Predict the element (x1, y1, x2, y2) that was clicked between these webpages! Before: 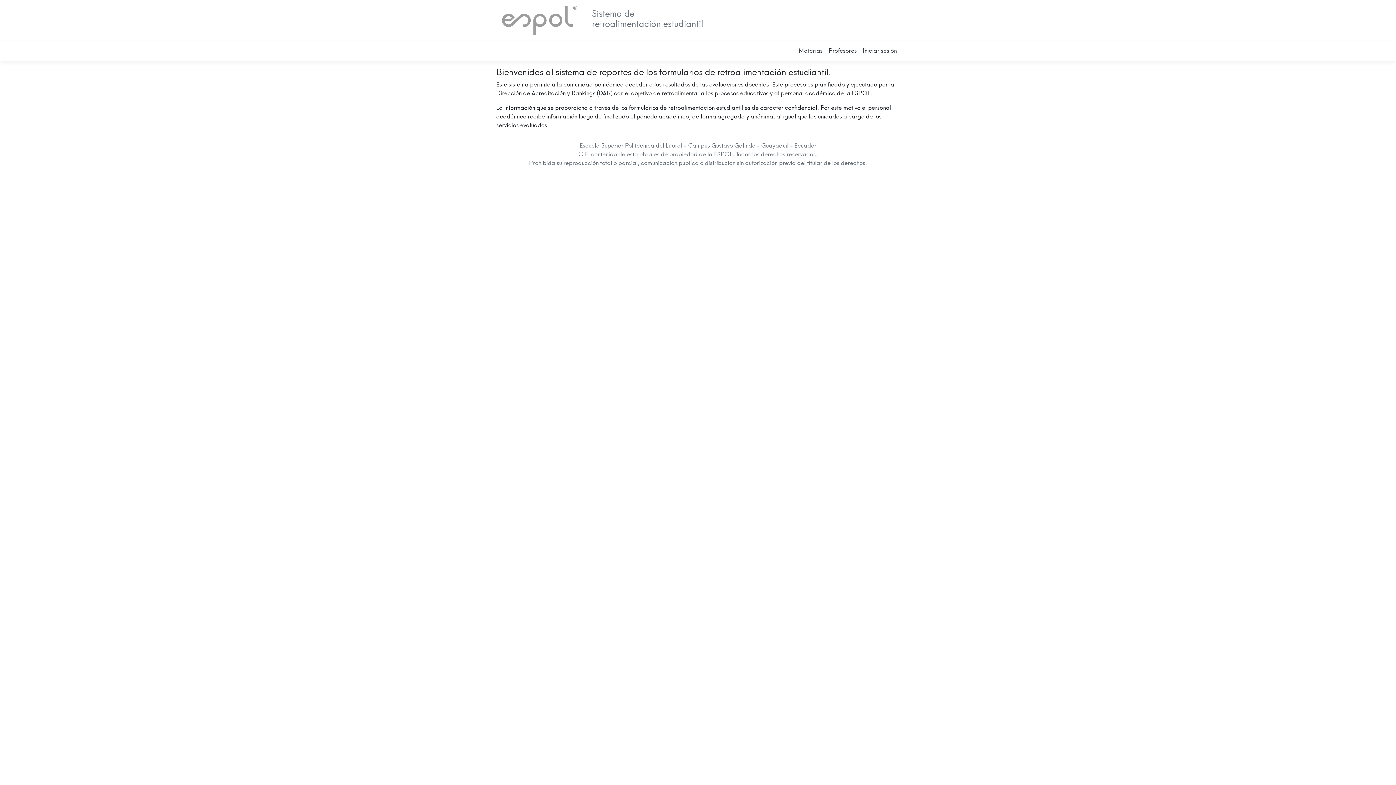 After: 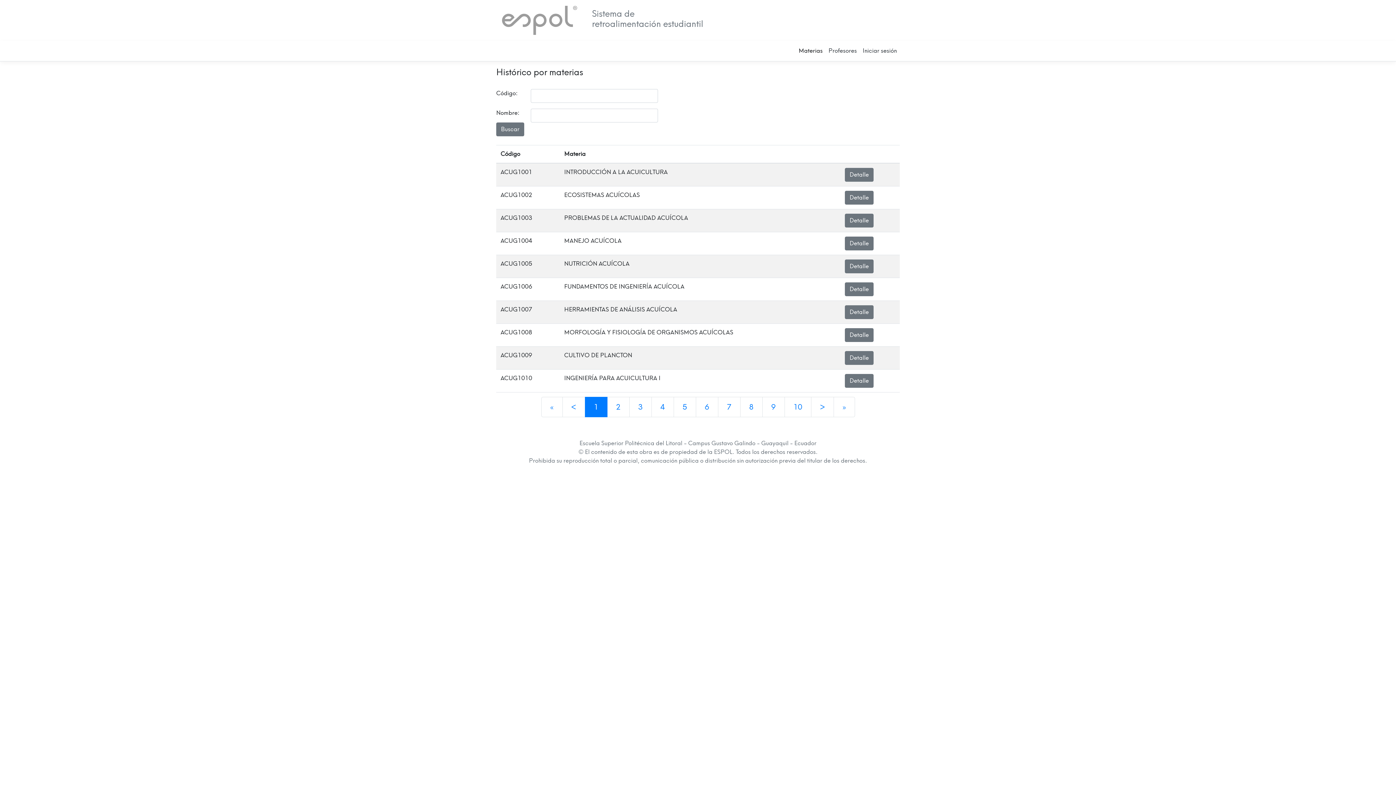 Action: label: Materias bbox: (796, 43, 825, 58)